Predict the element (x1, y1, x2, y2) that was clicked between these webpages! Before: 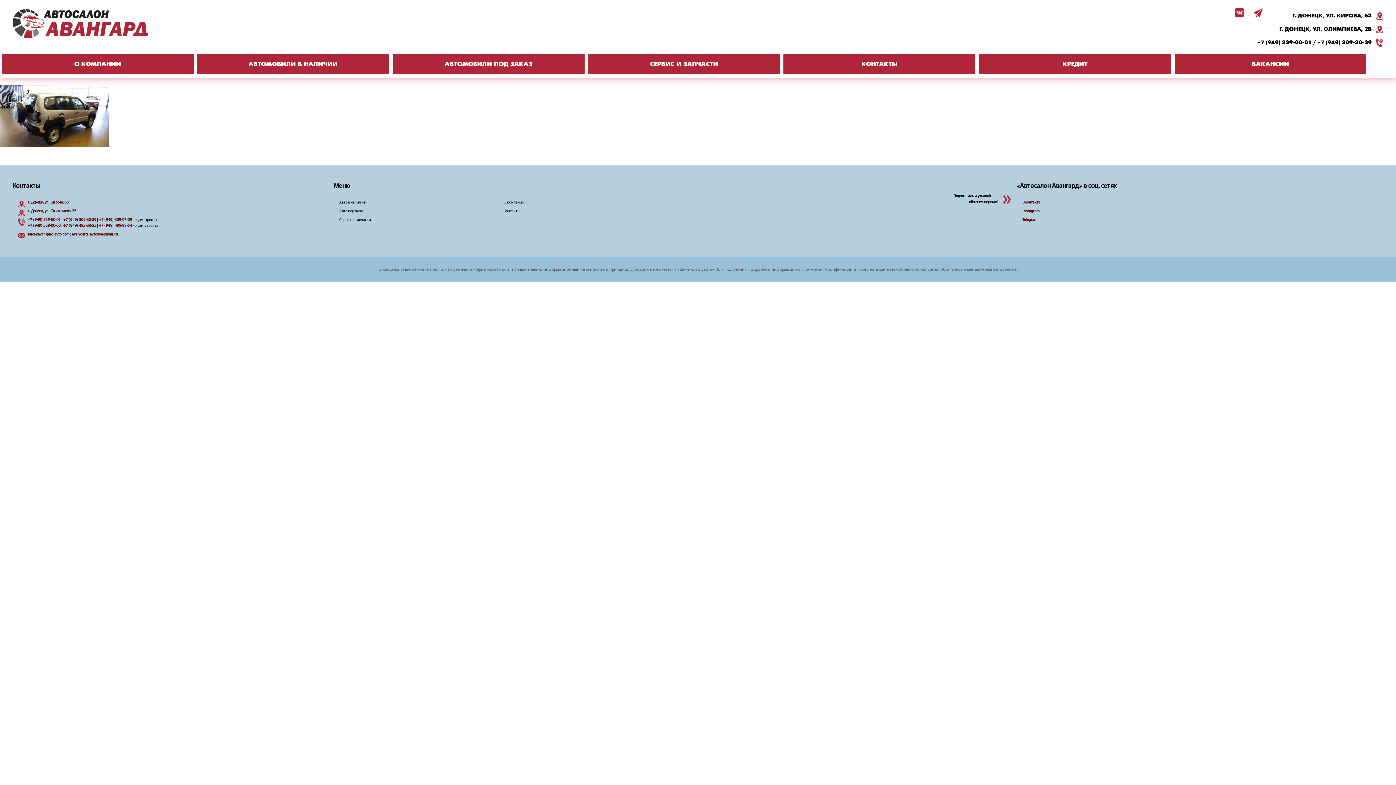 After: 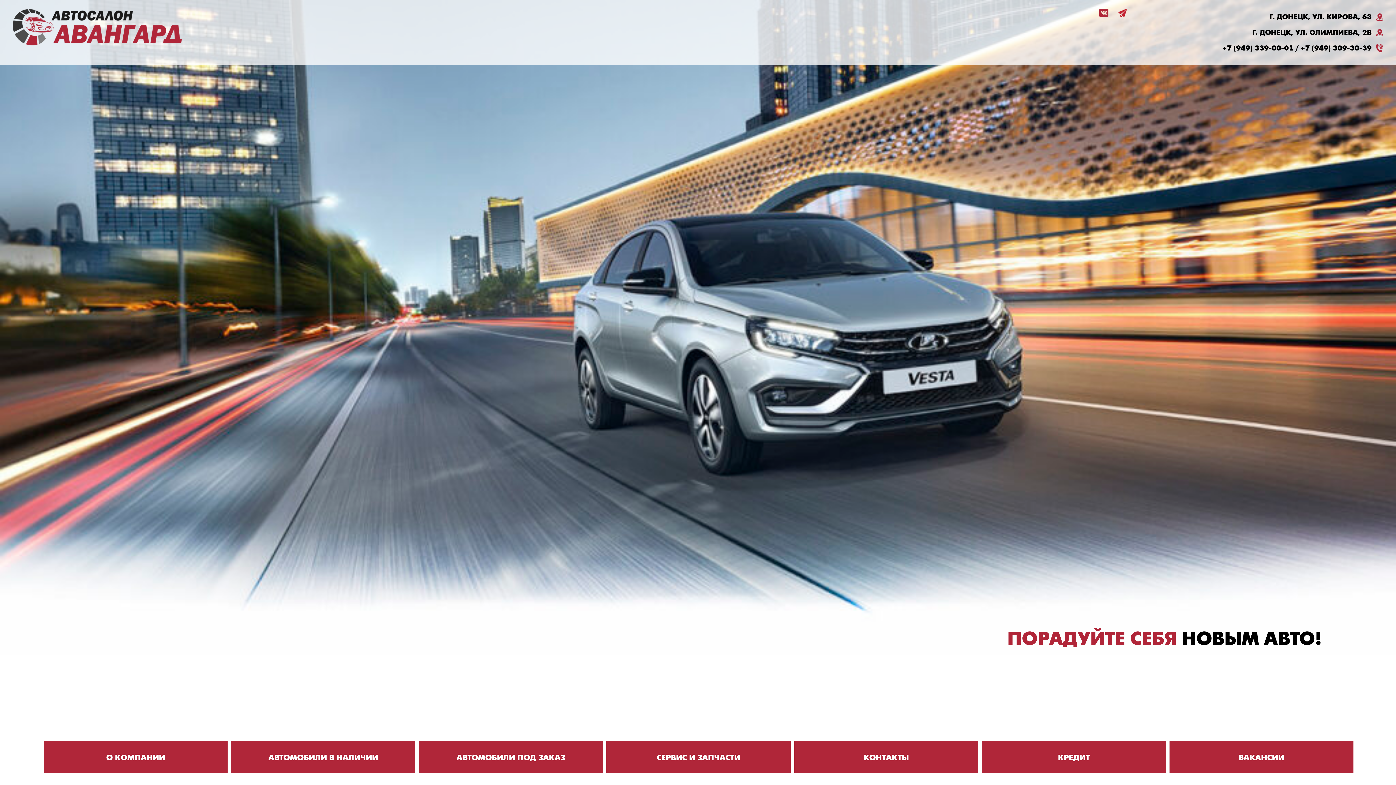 Action: bbox: (12, 9, 176, 38)